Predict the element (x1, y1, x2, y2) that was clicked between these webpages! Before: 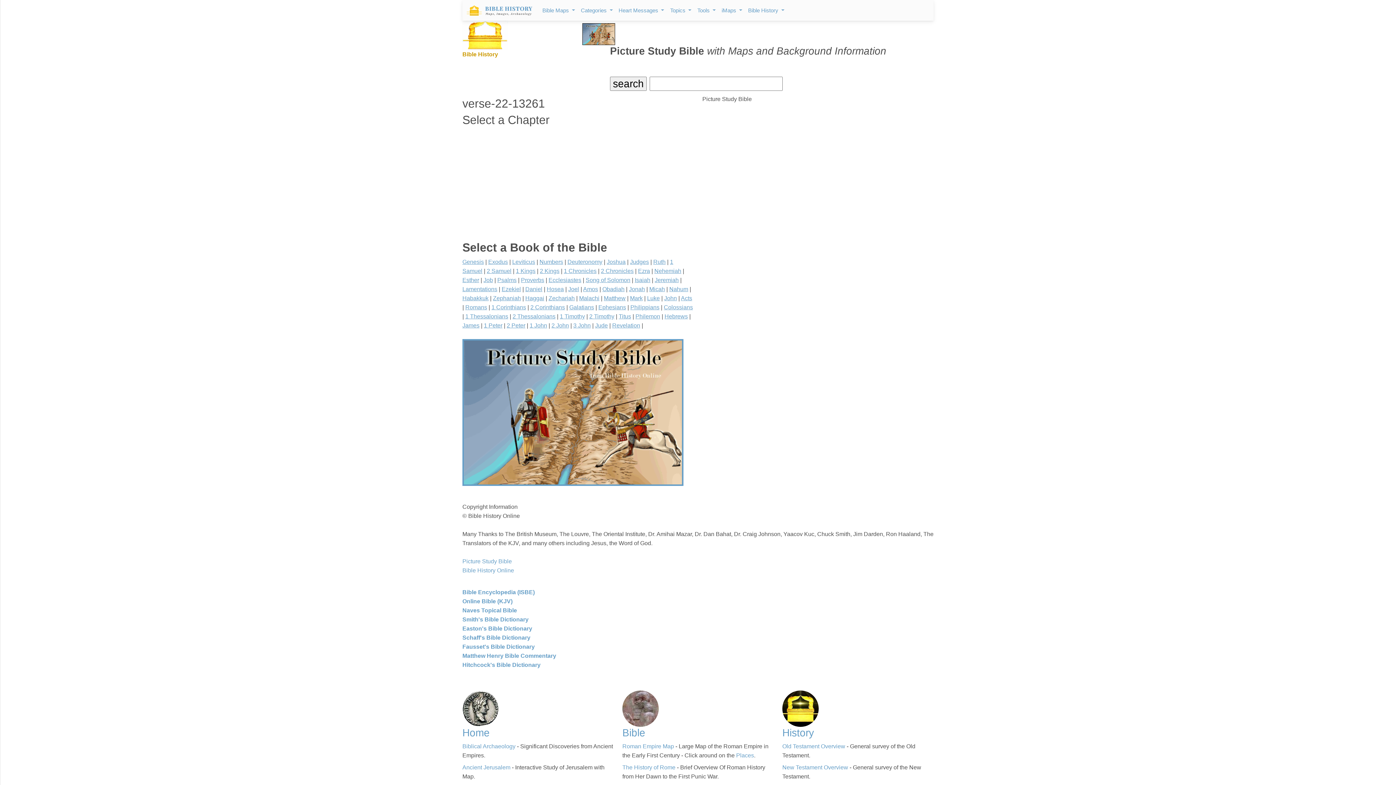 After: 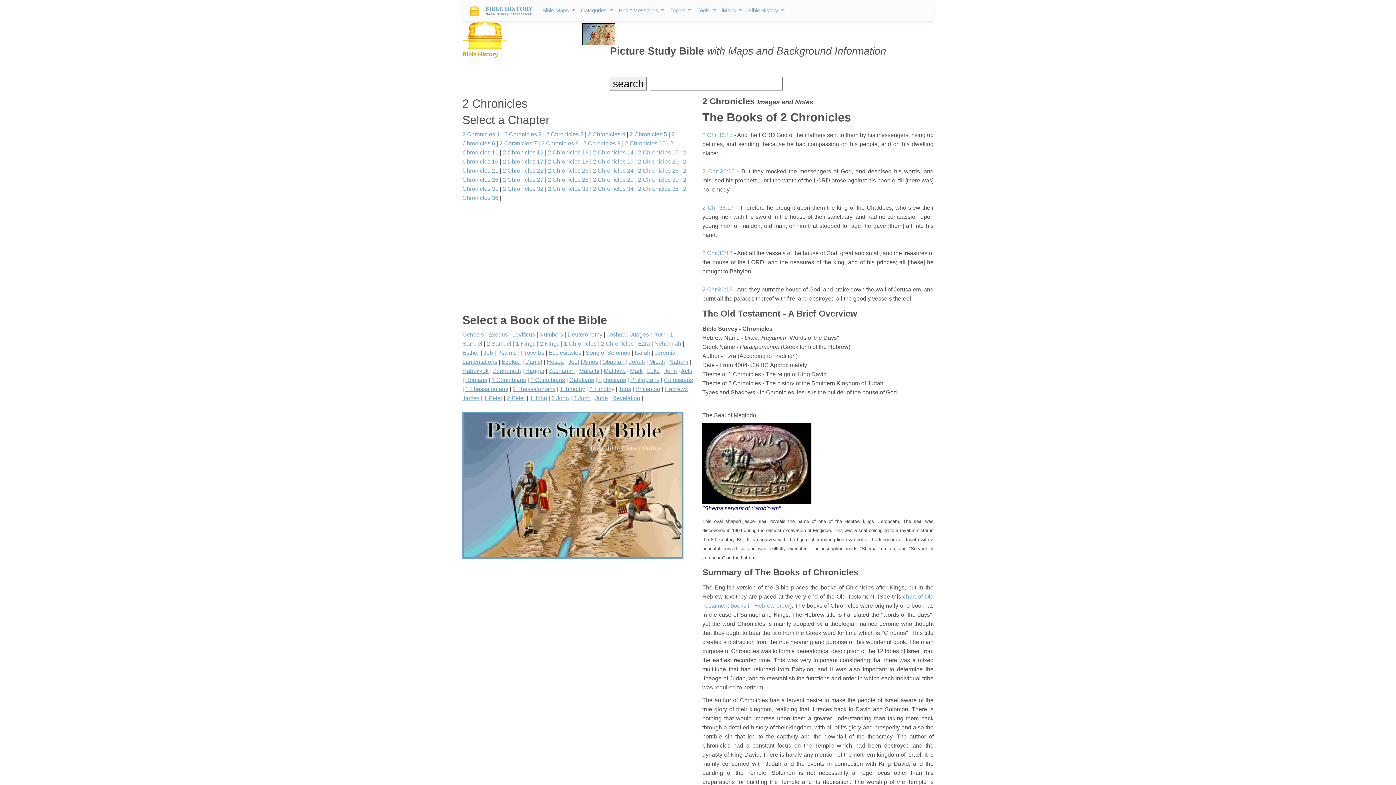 Action: bbox: (601, 268, 633, 274) label: 2 Chronicles